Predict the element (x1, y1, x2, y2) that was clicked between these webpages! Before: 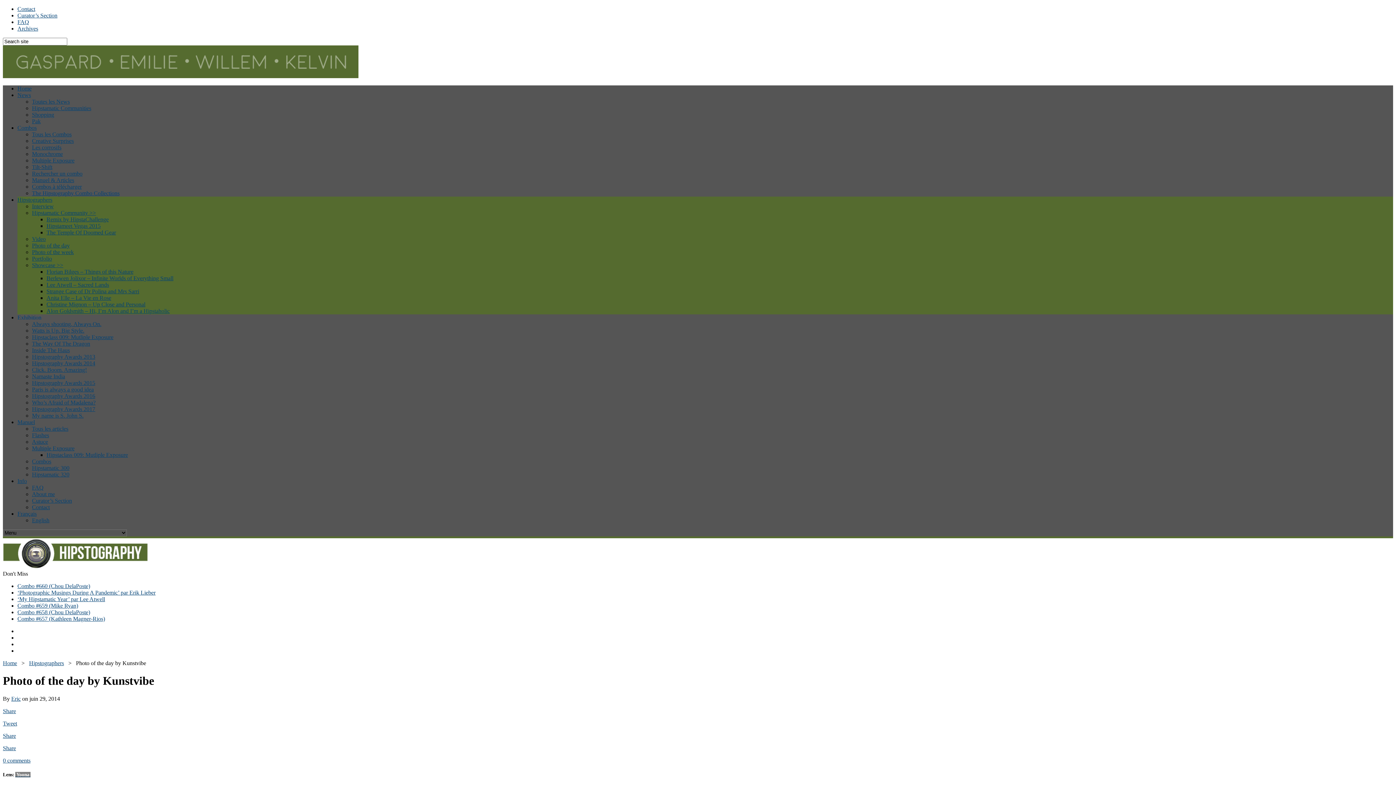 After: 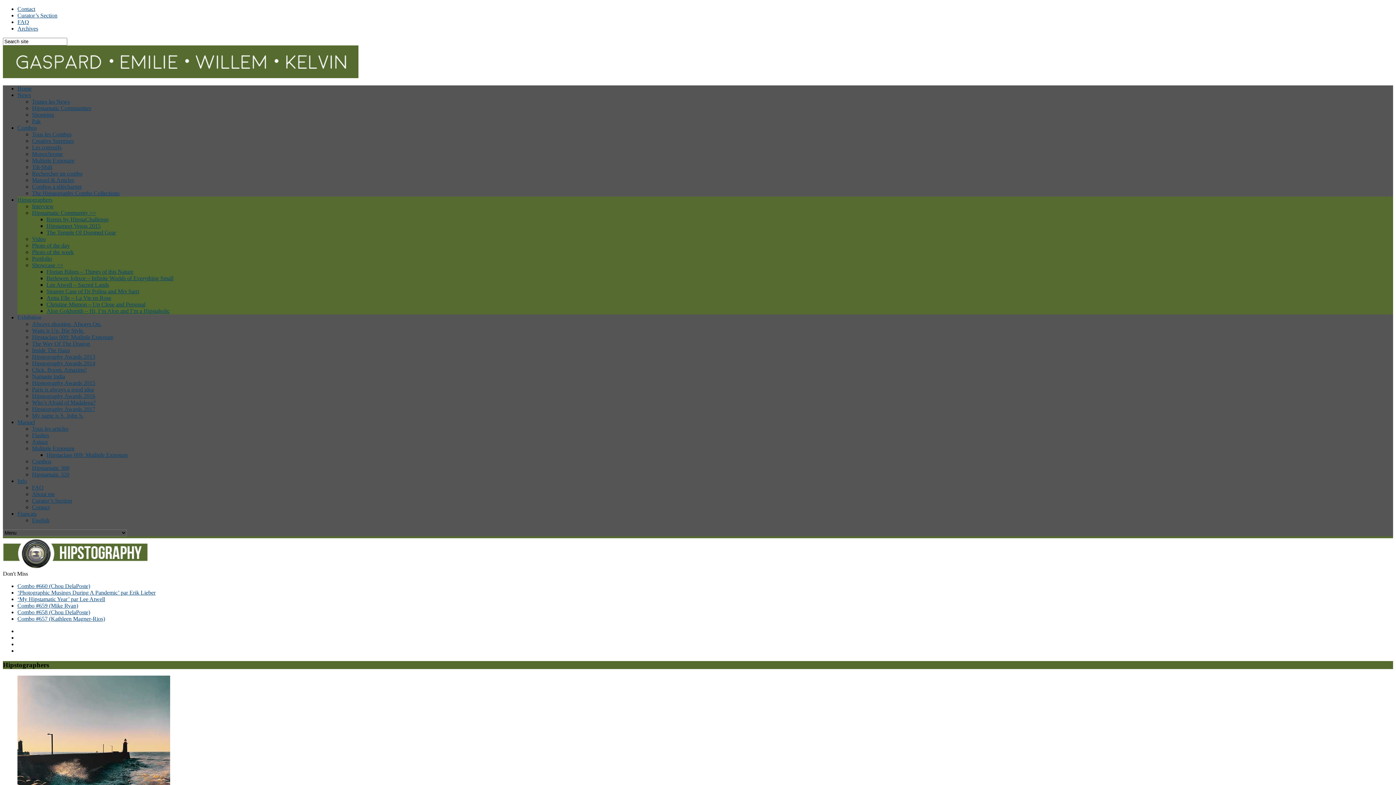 Action: bbox: (17, 196, 52, 202) label: Hipstographers